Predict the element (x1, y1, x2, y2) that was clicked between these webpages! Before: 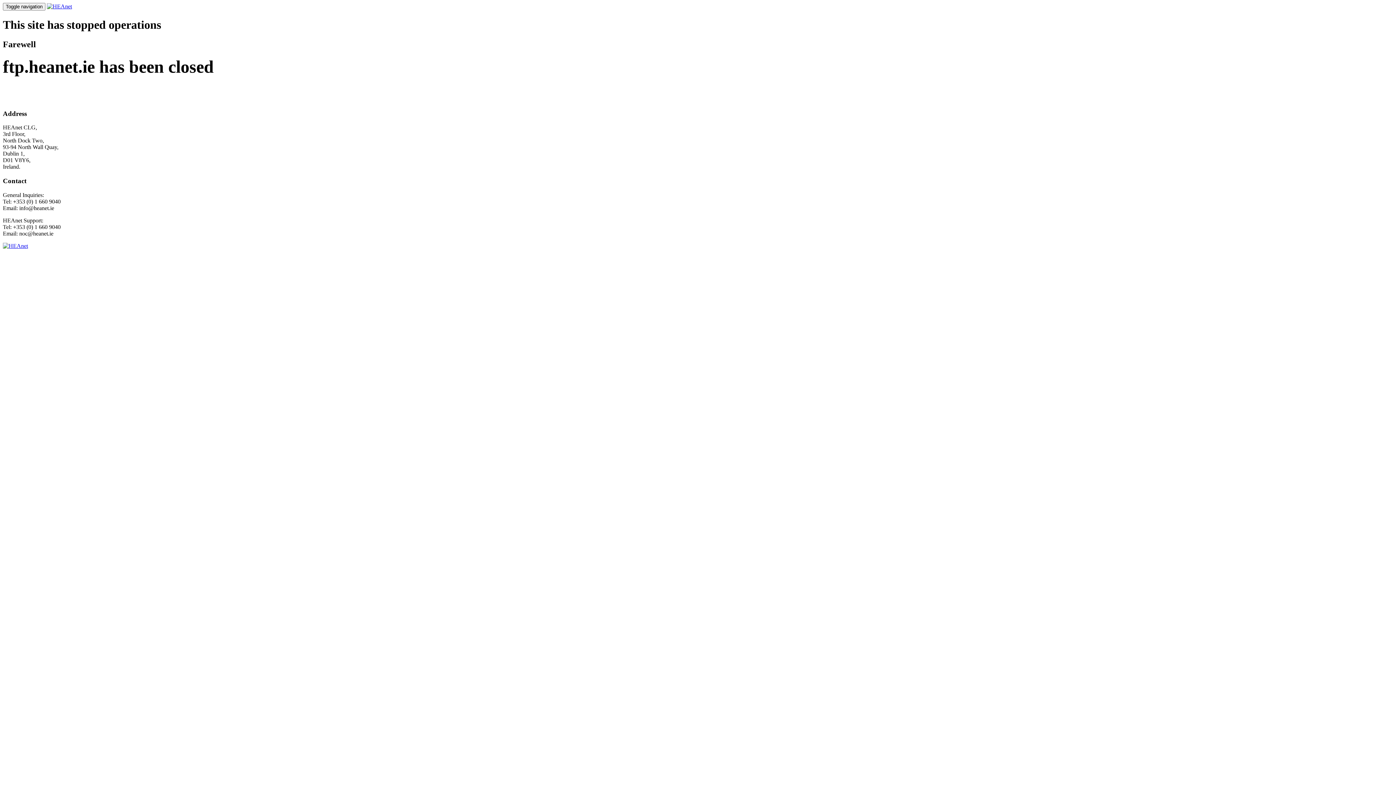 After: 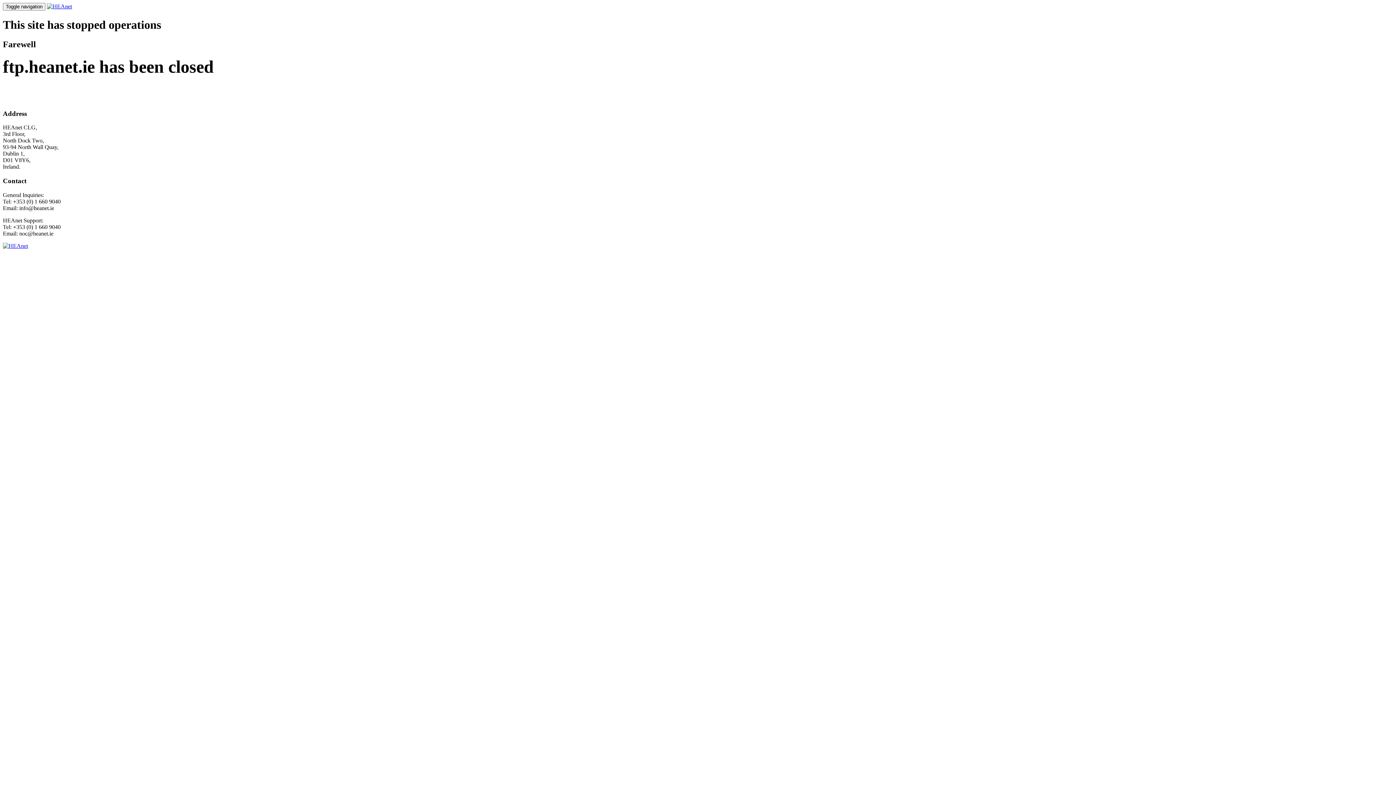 Action: bbox: (46, 3, 72, 9)